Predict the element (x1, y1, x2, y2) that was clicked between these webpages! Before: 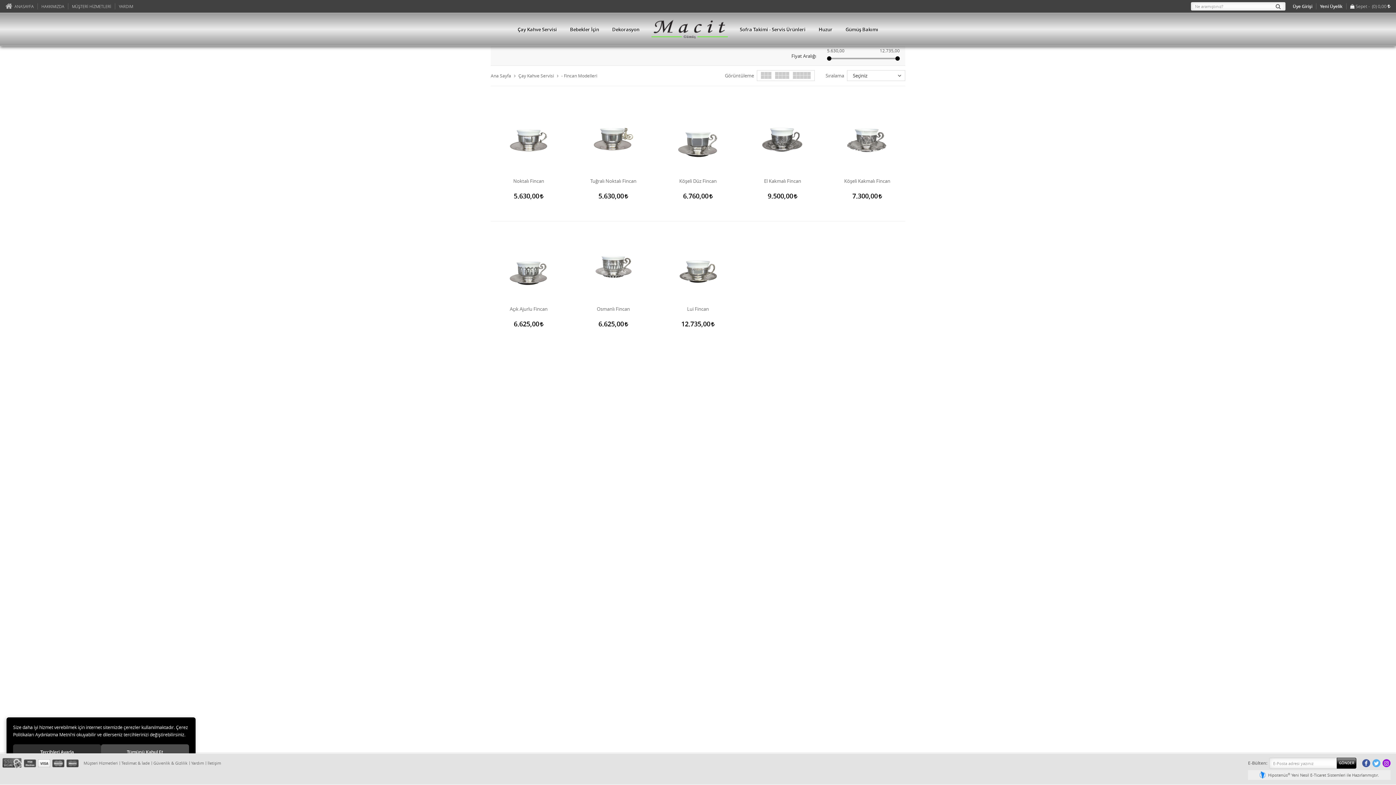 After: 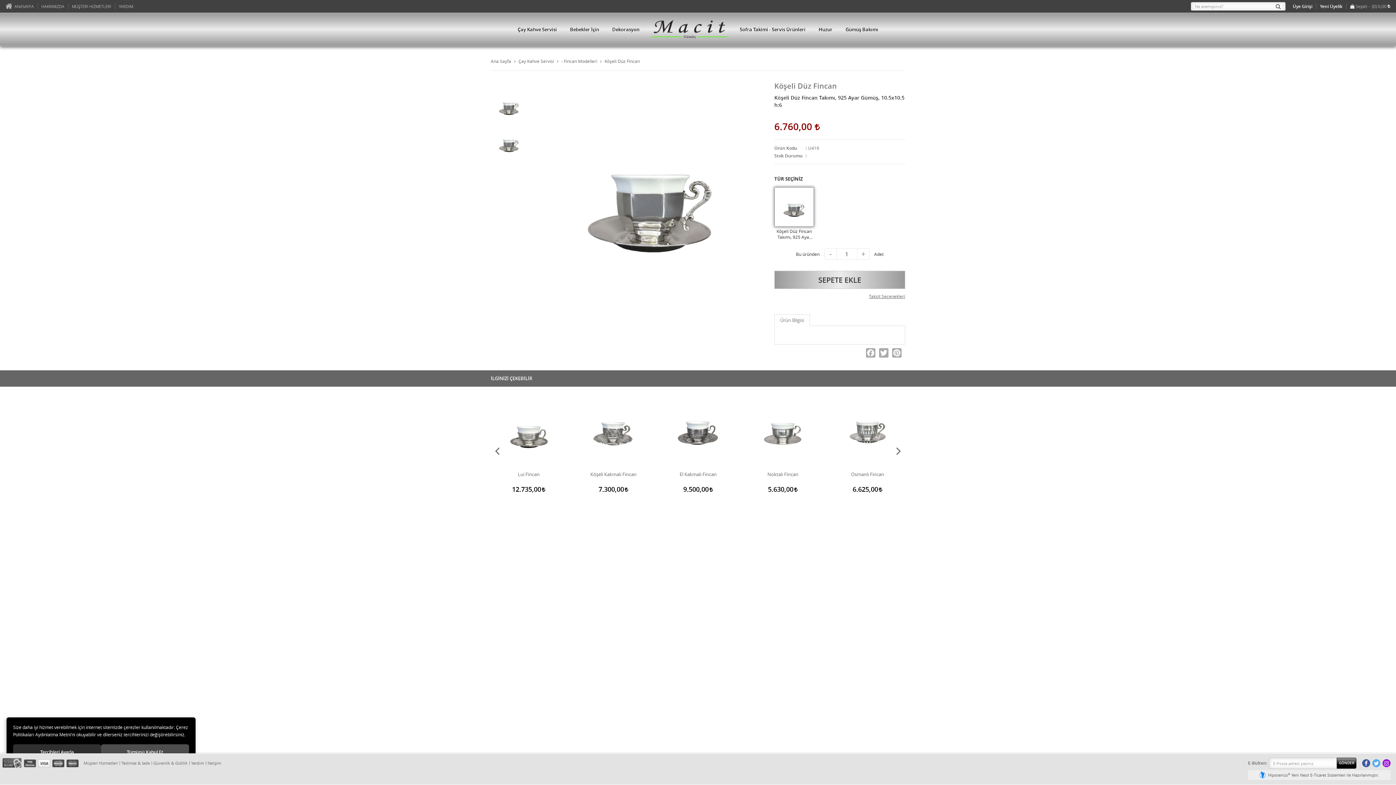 Action: bbox: (662, 102, 733, 174)